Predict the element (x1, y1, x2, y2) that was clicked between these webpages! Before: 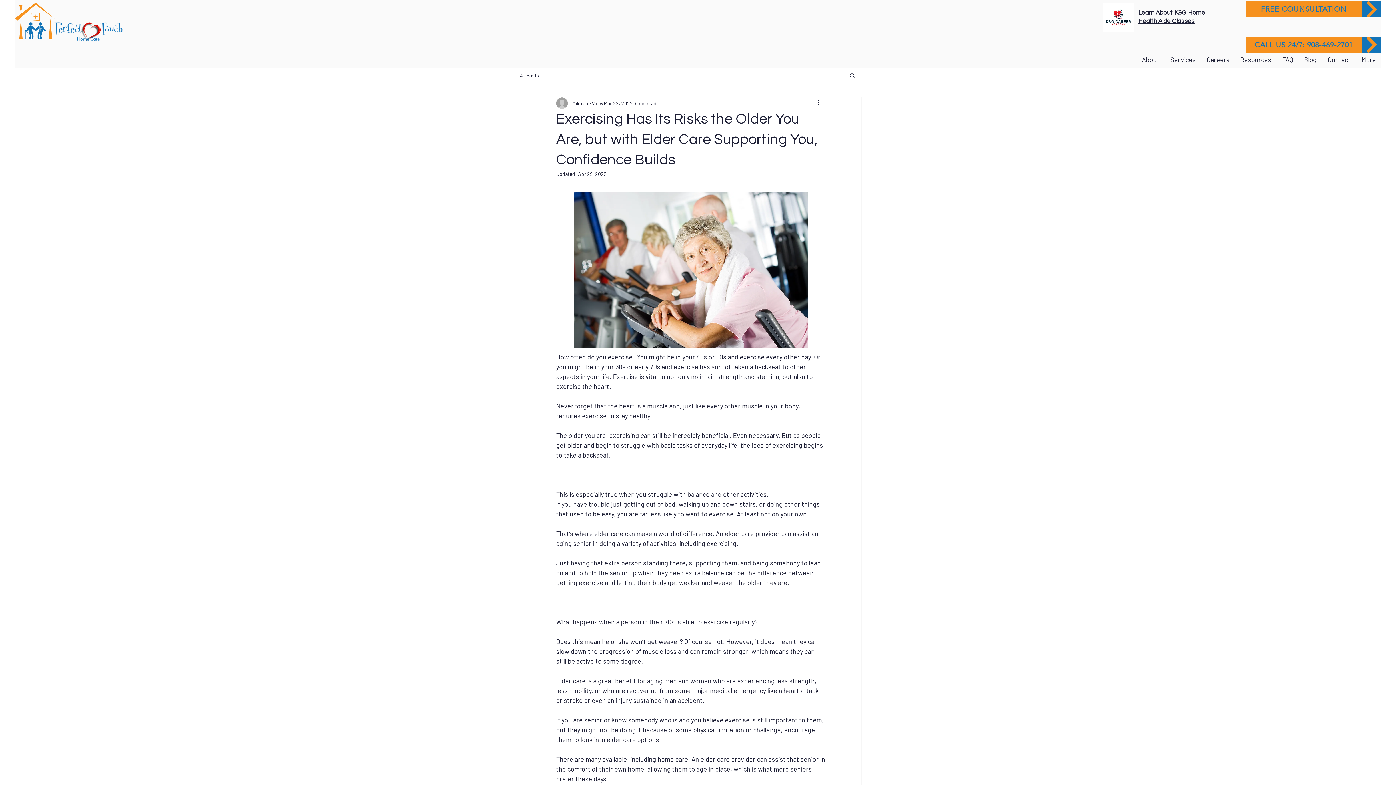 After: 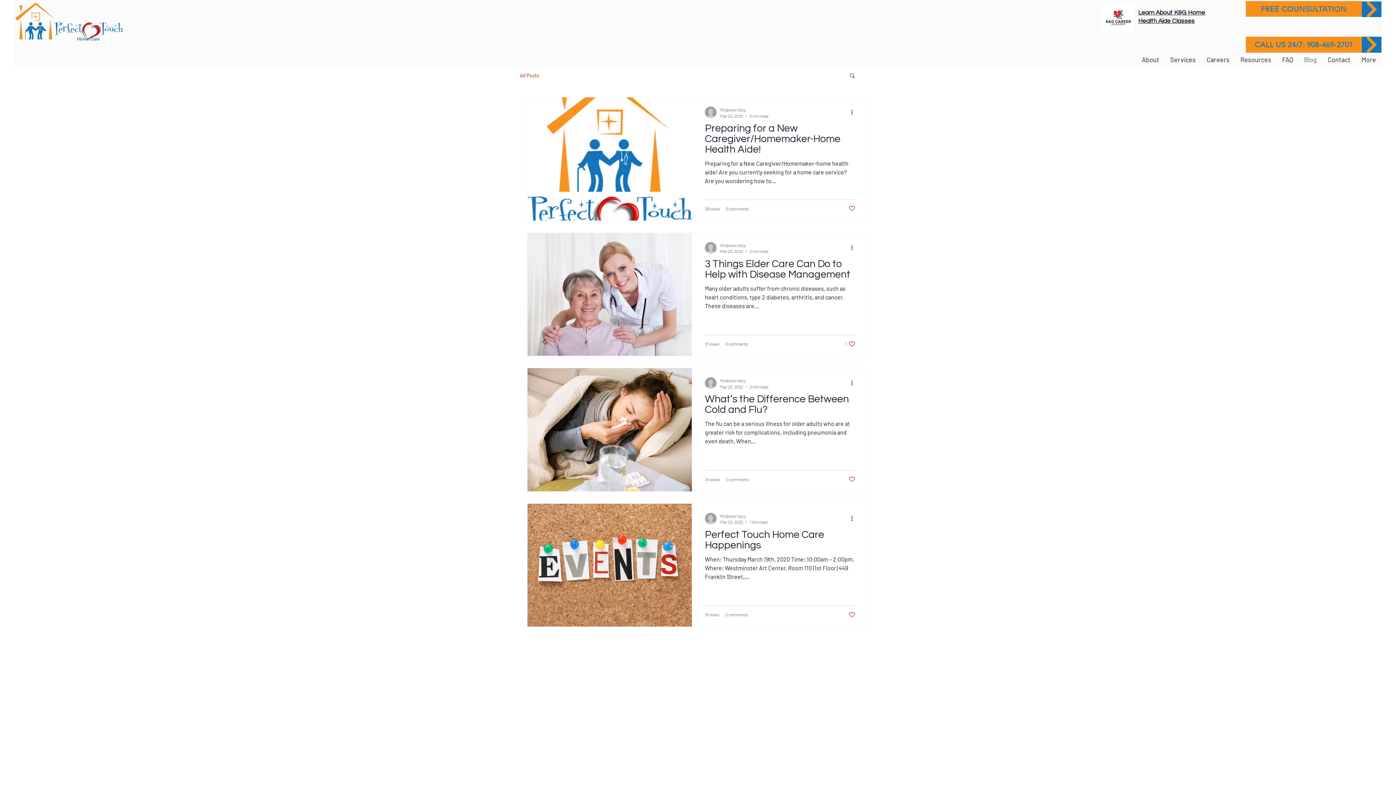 Action: bbox: (520, 71, 539, 78) label: All Posts